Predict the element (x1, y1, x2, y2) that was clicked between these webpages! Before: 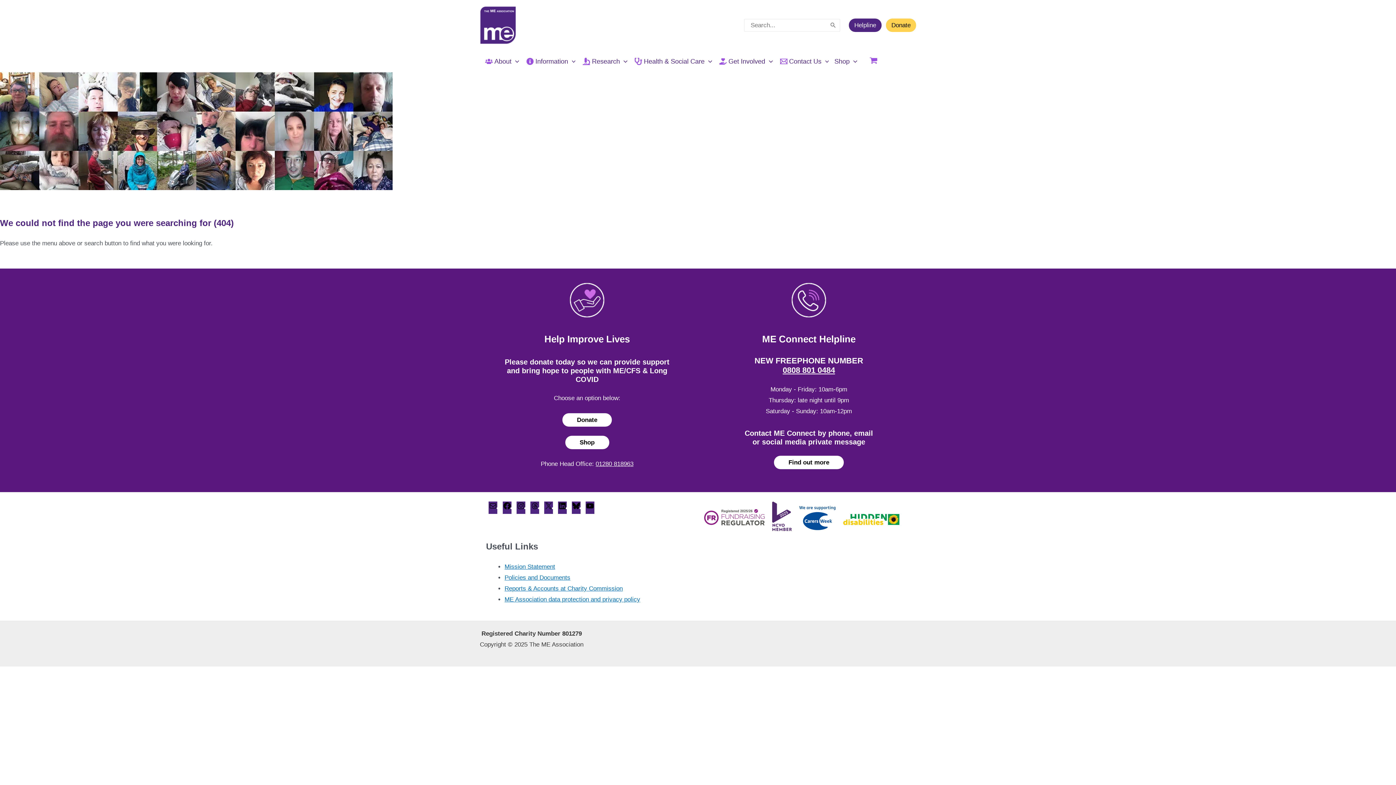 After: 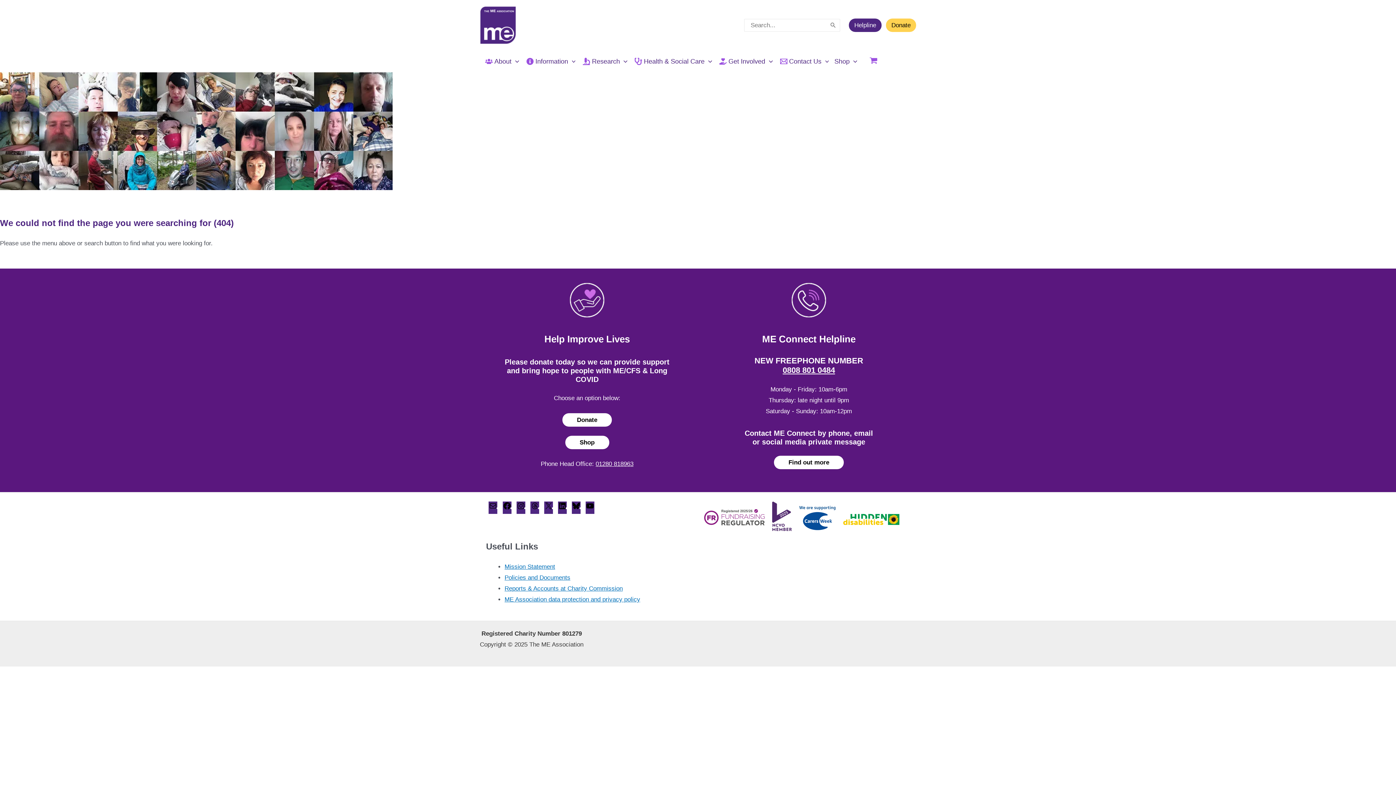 Action: bbox: (558, 504, 566, 511) label: LinkedIn